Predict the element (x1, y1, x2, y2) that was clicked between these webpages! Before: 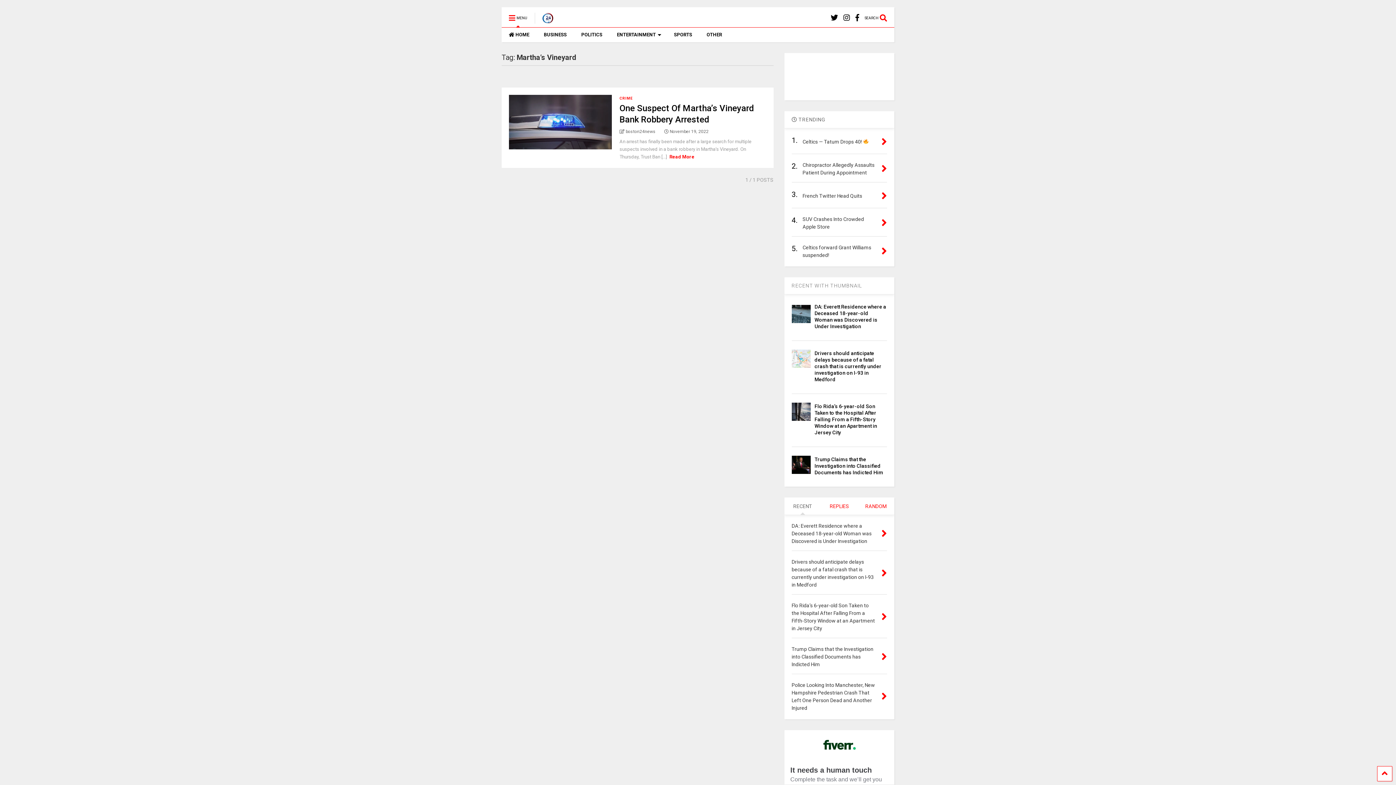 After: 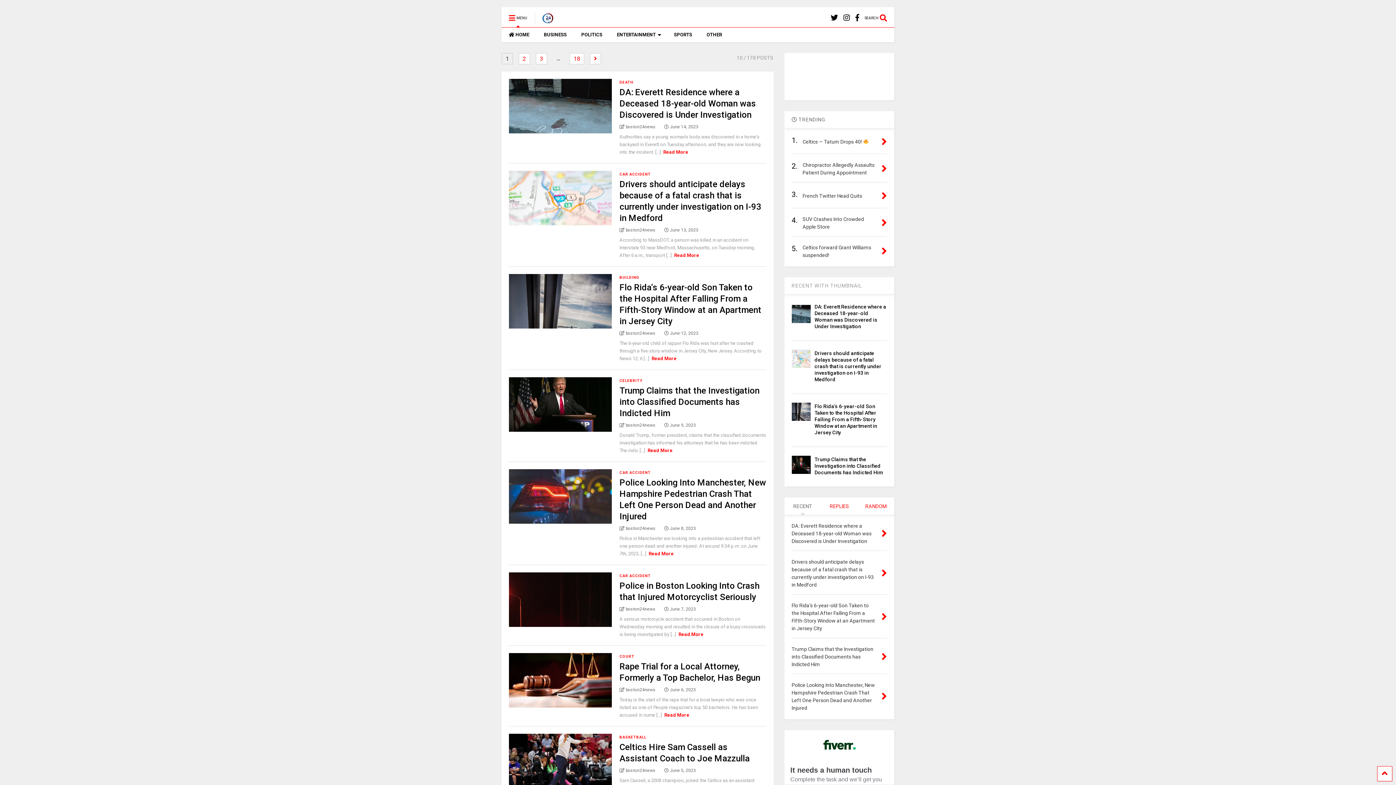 Action: label: RECENT WITH THUMBNAIL bbox: (791, 282, 862, 288)